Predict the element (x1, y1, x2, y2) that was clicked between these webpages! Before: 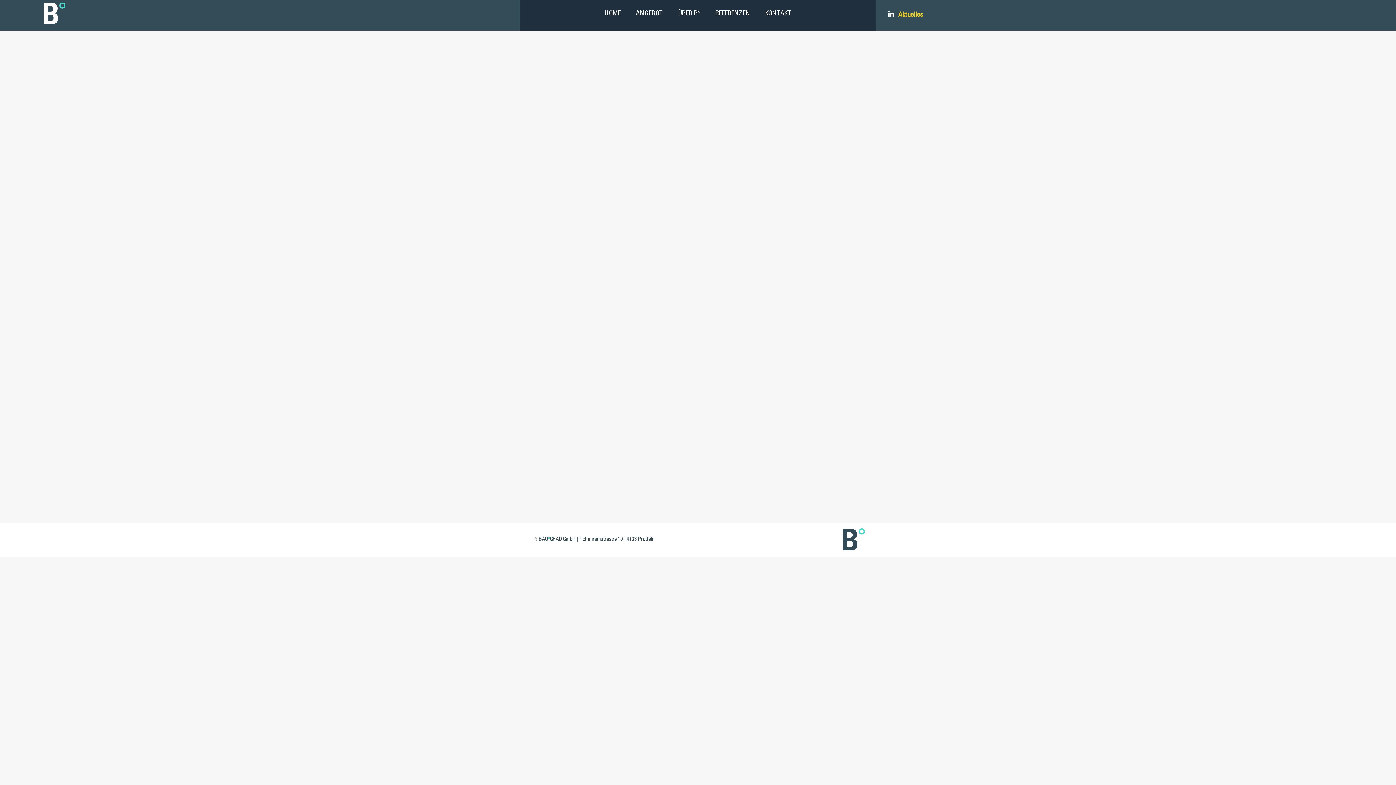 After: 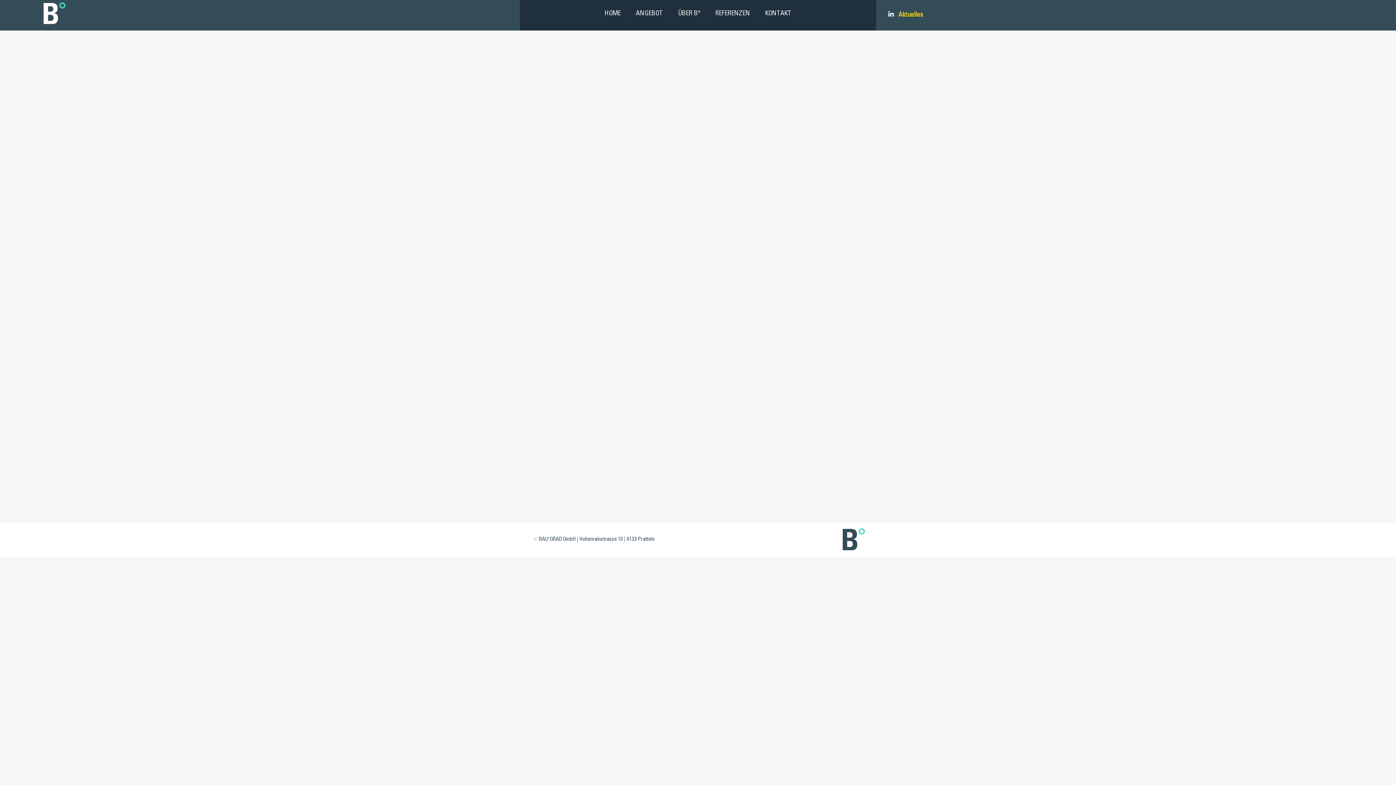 Action: bbox: (898, 12, 923, 18) label: Aktuelles